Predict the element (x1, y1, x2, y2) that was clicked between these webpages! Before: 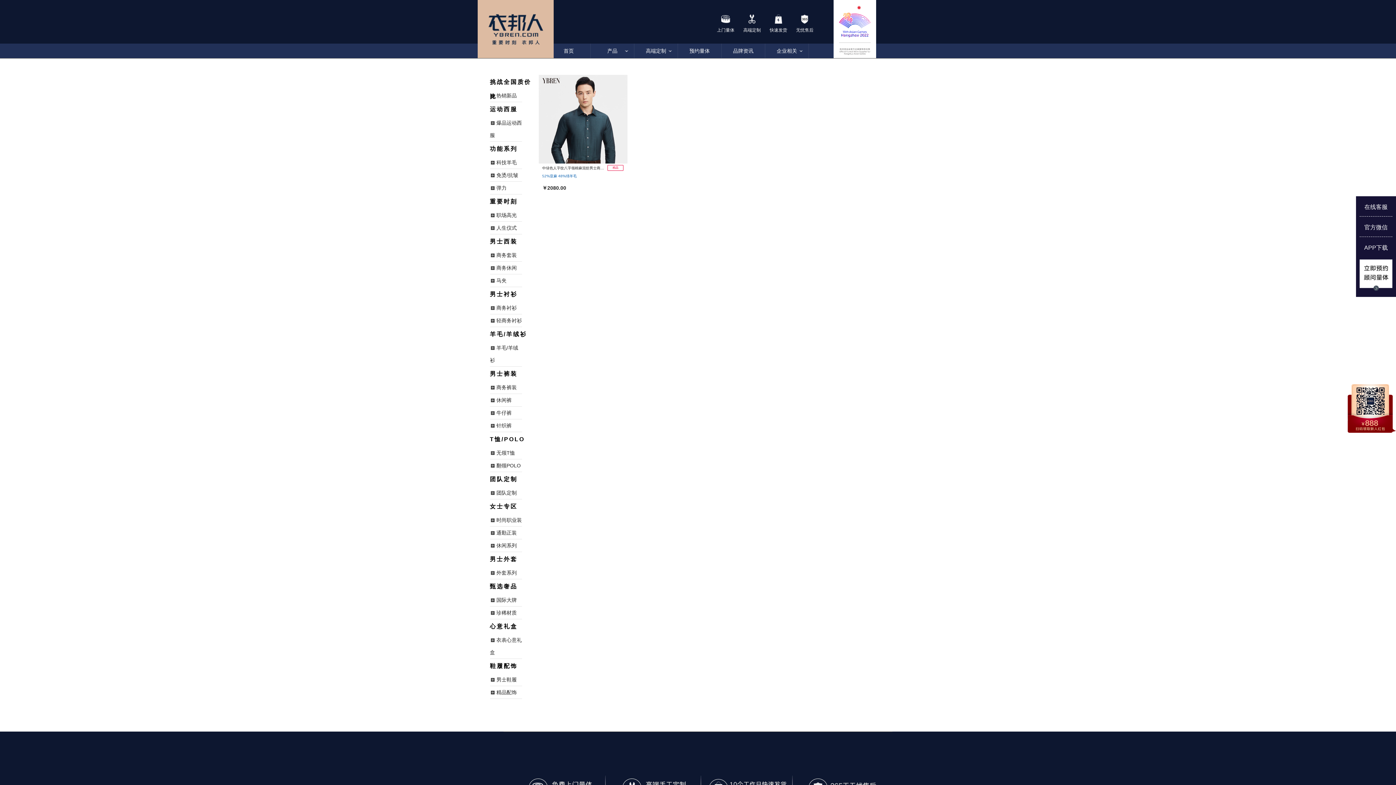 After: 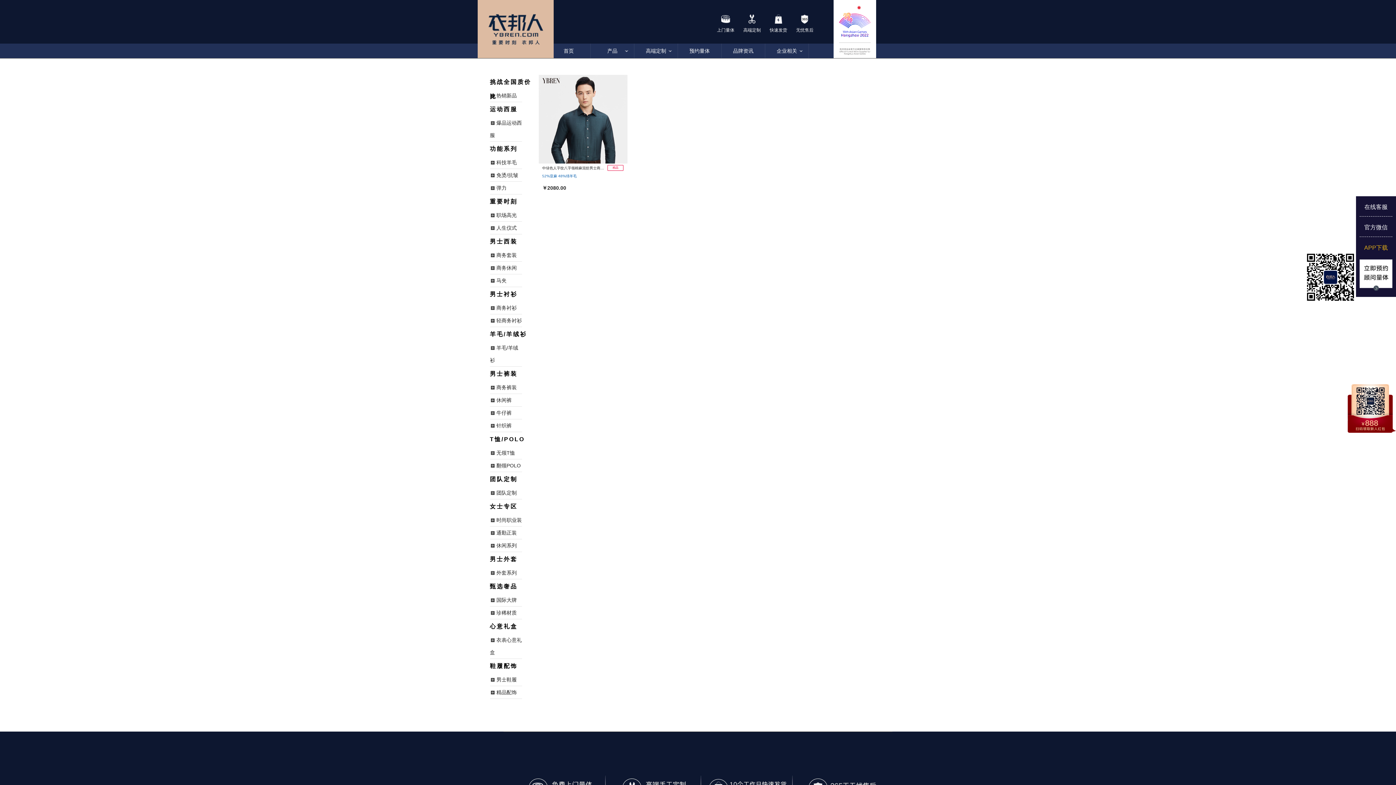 Action: label: APP下载 bbox: (1360, 238, 1392, 257)